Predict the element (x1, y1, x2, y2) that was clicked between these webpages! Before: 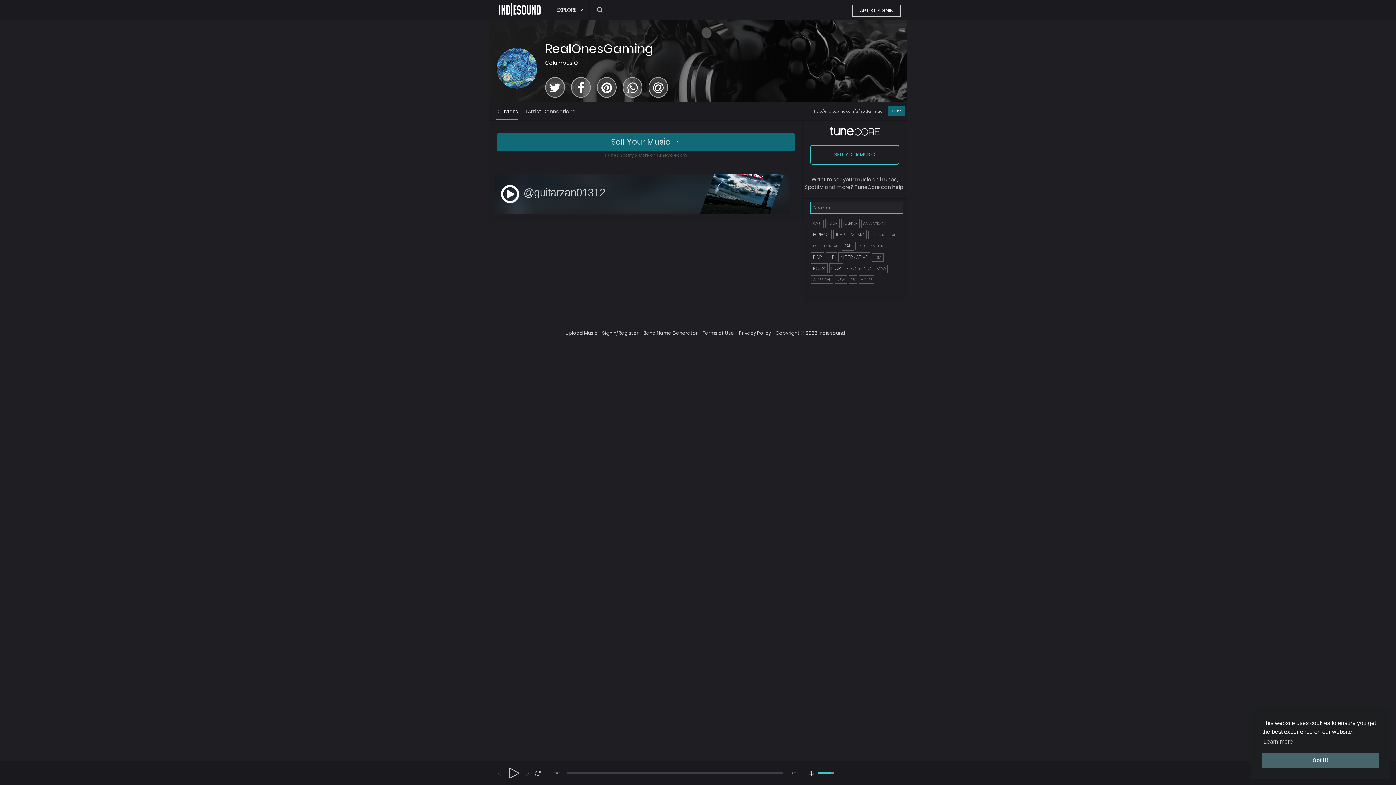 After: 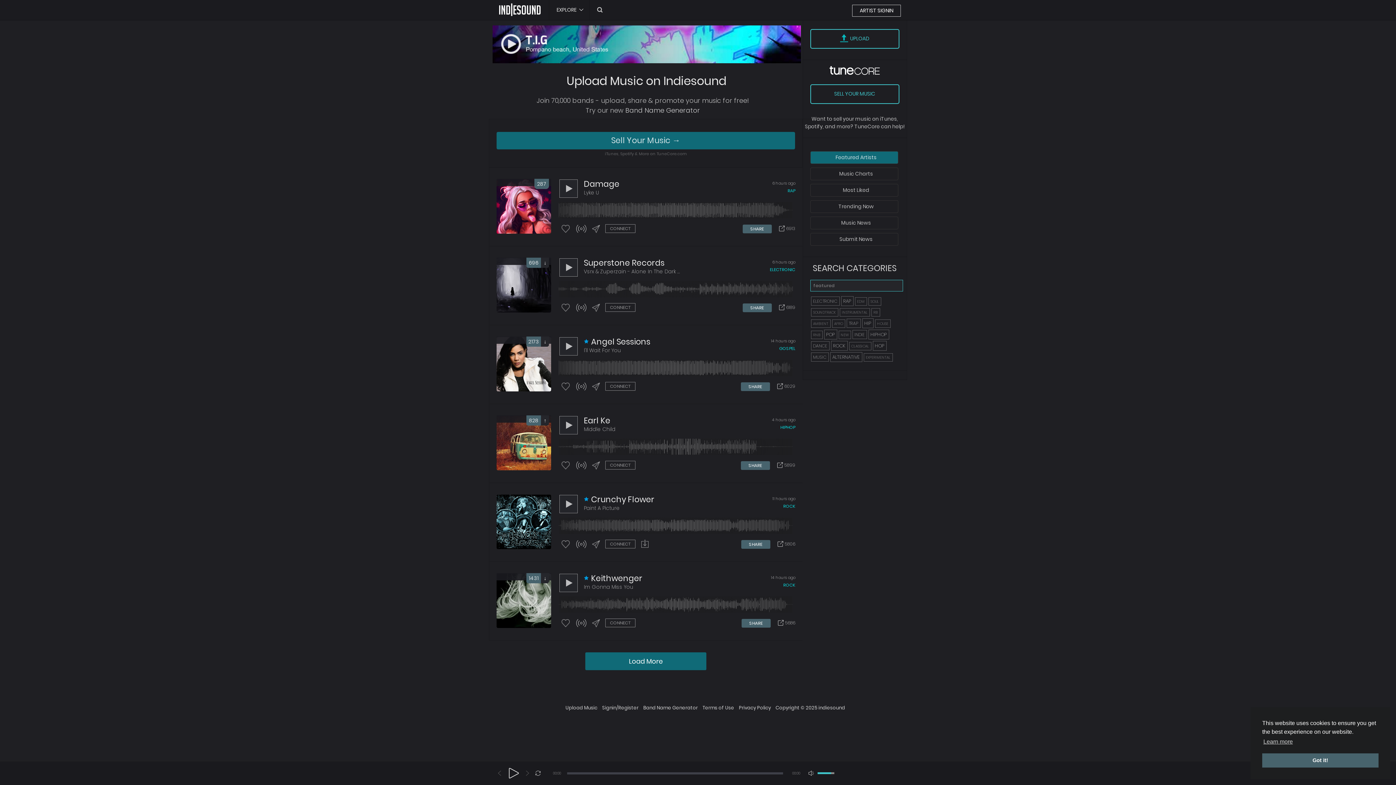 Action: bbox: (565, 329, 597, 336) label: Upload Music